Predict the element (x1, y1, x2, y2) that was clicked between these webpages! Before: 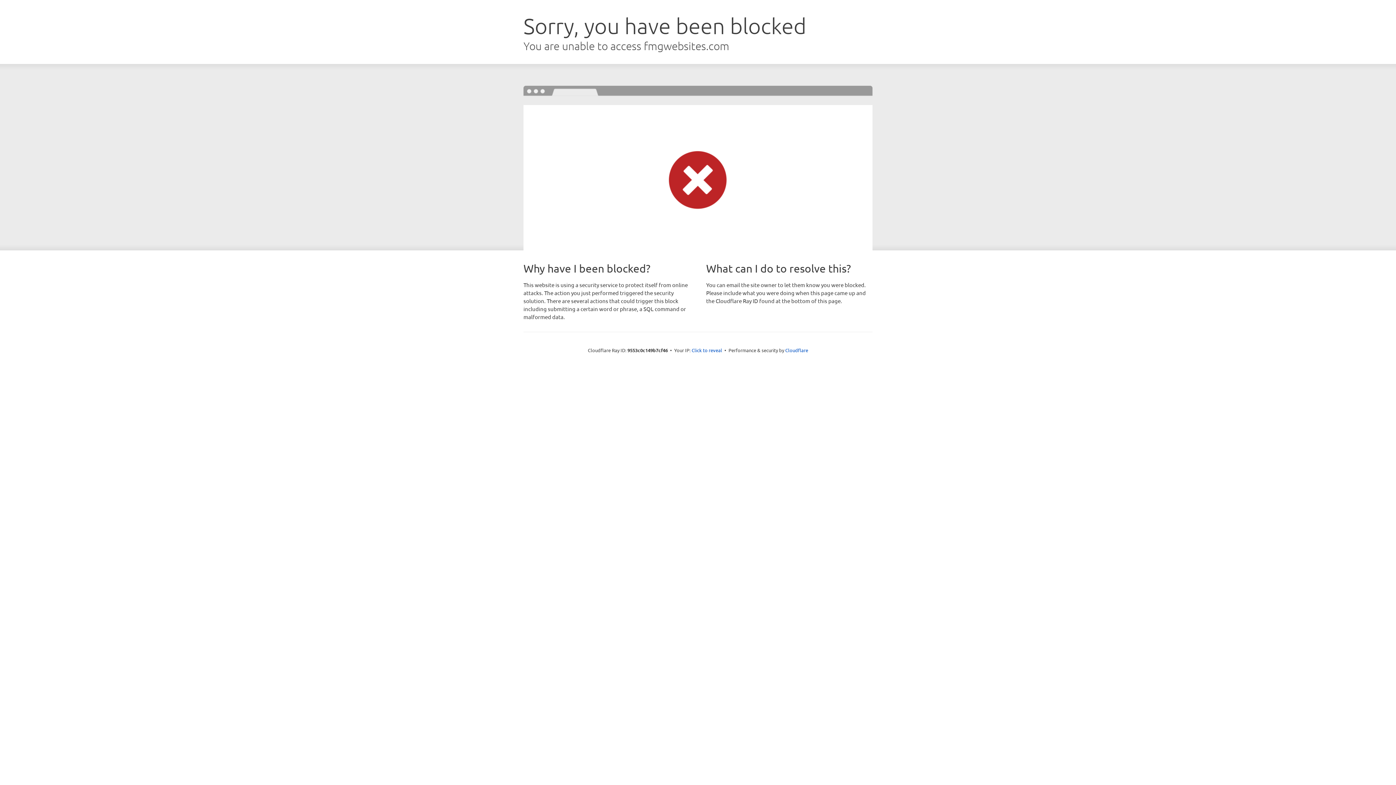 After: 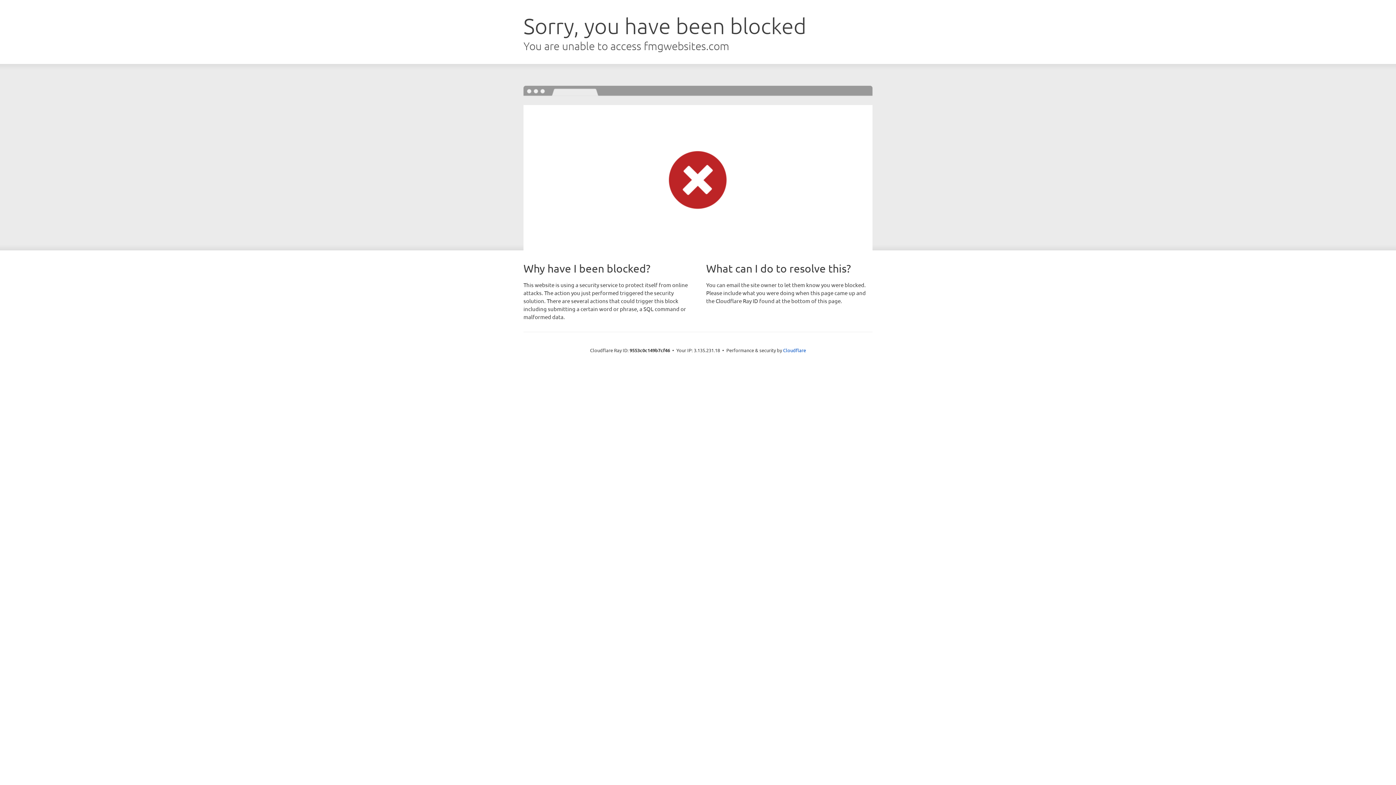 Action: bbox: (691, 346, 722, 353) label: Click to reveal